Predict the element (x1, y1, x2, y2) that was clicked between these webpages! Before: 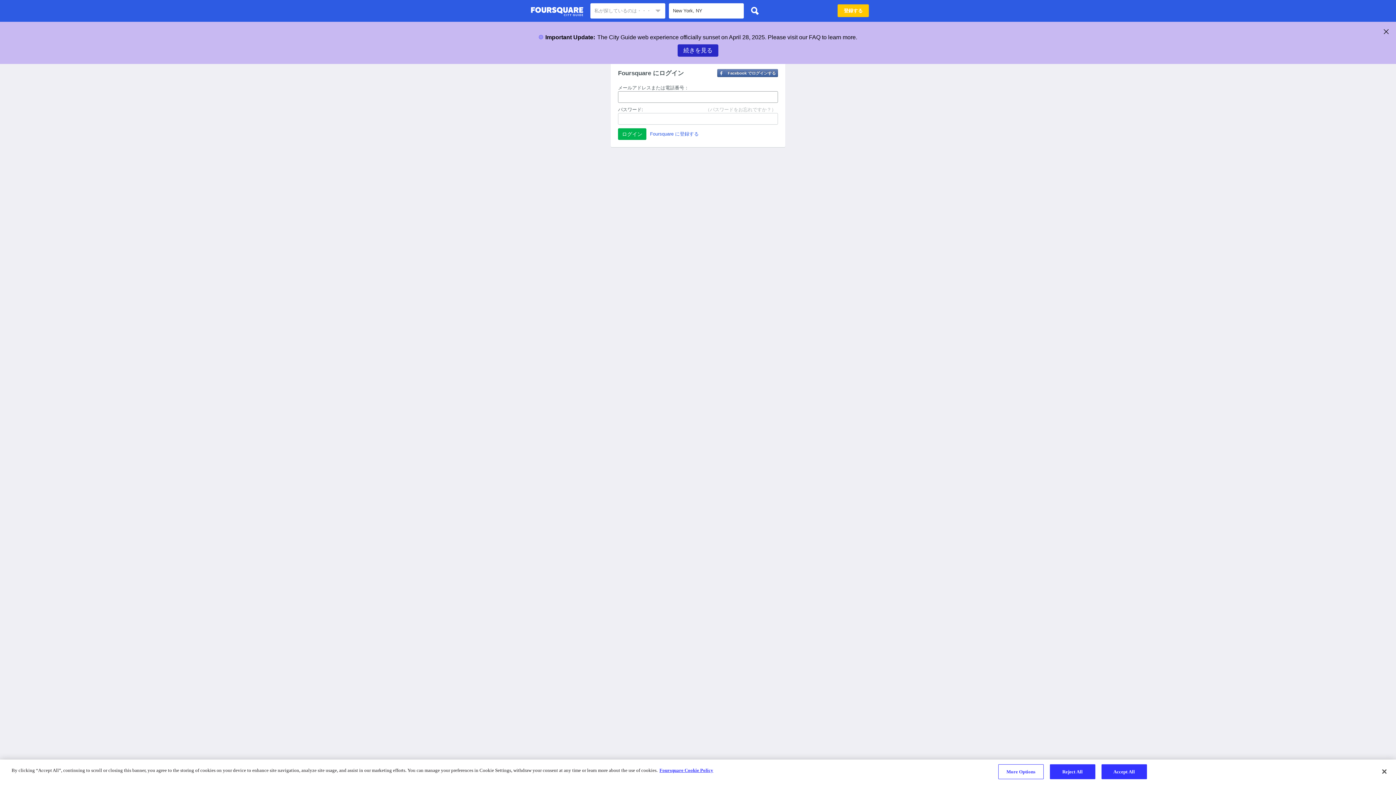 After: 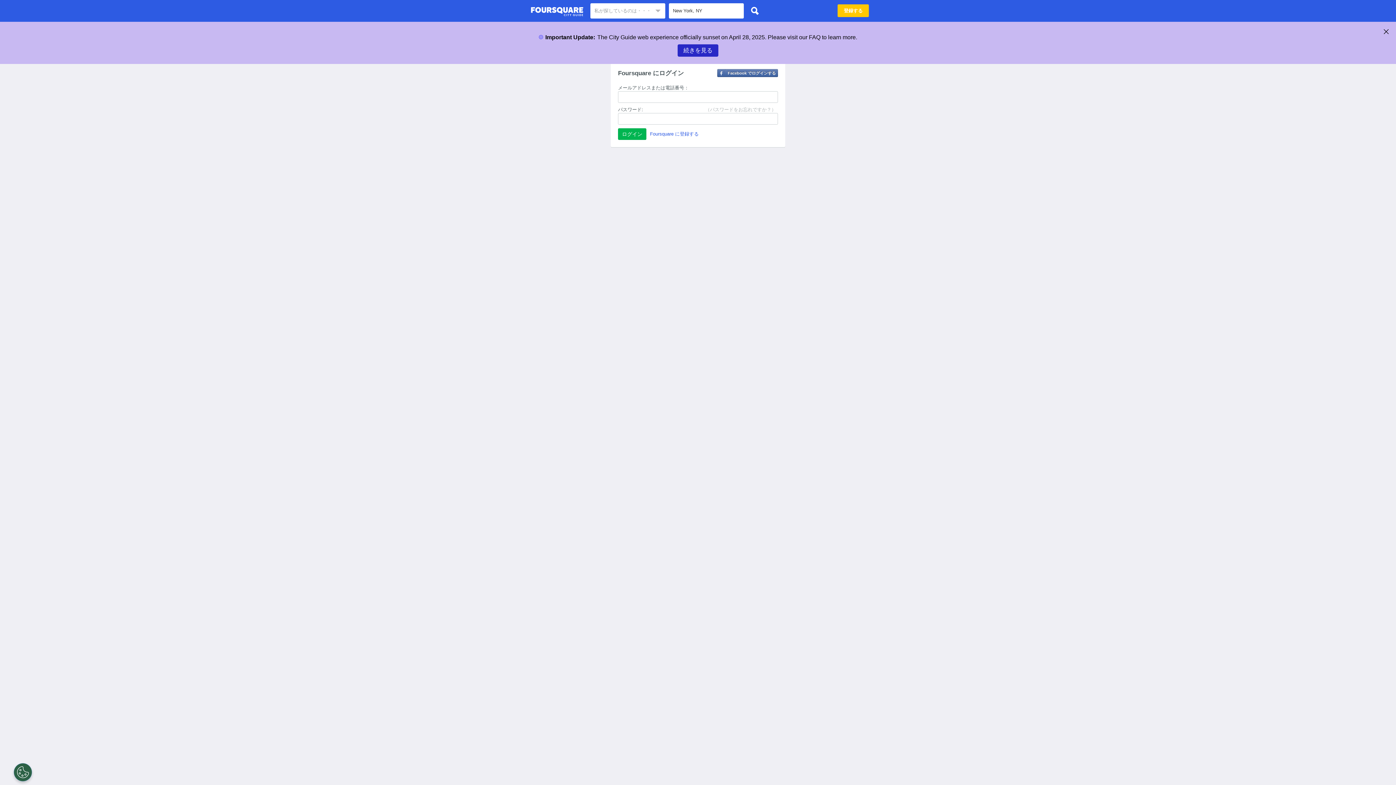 Action: bbox: (1101, 764, 1147, 779) label: Accept All